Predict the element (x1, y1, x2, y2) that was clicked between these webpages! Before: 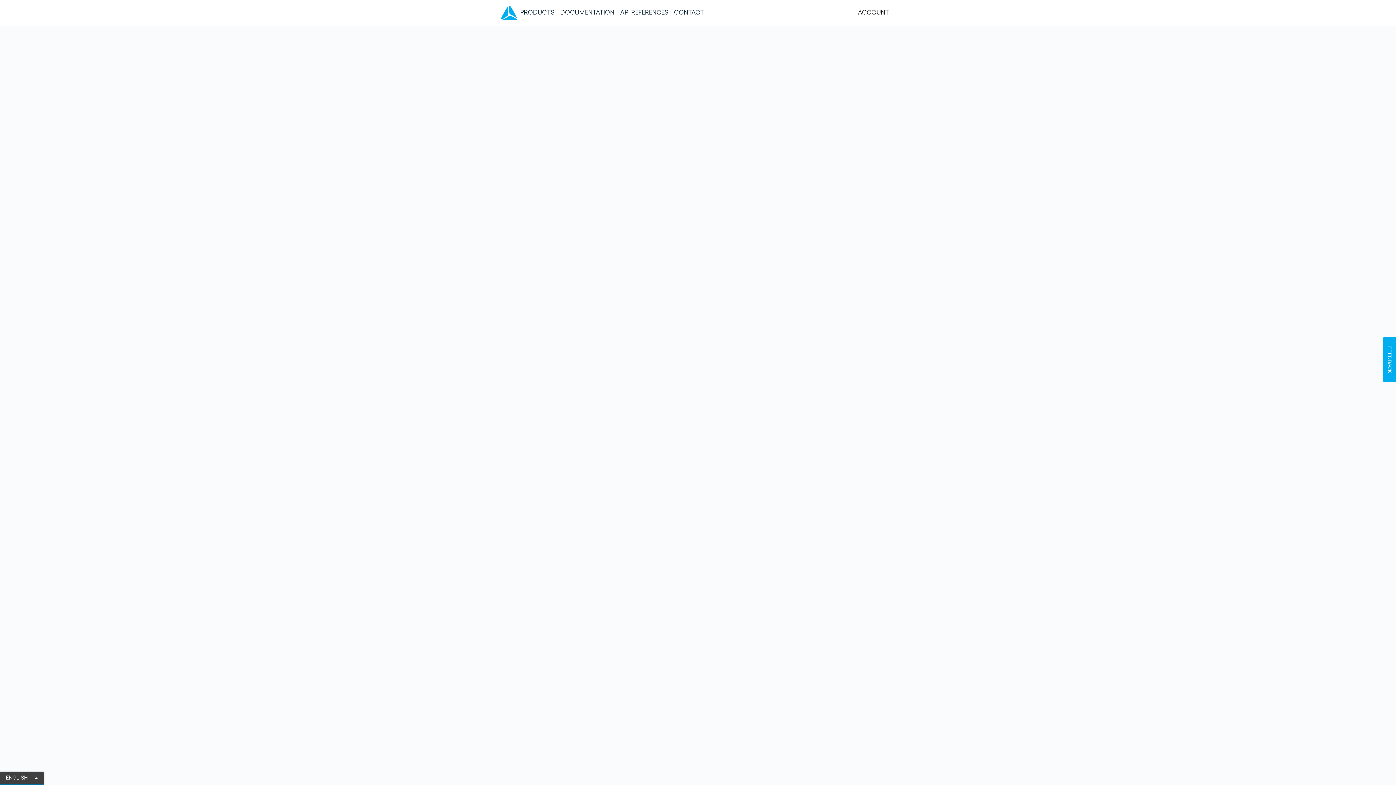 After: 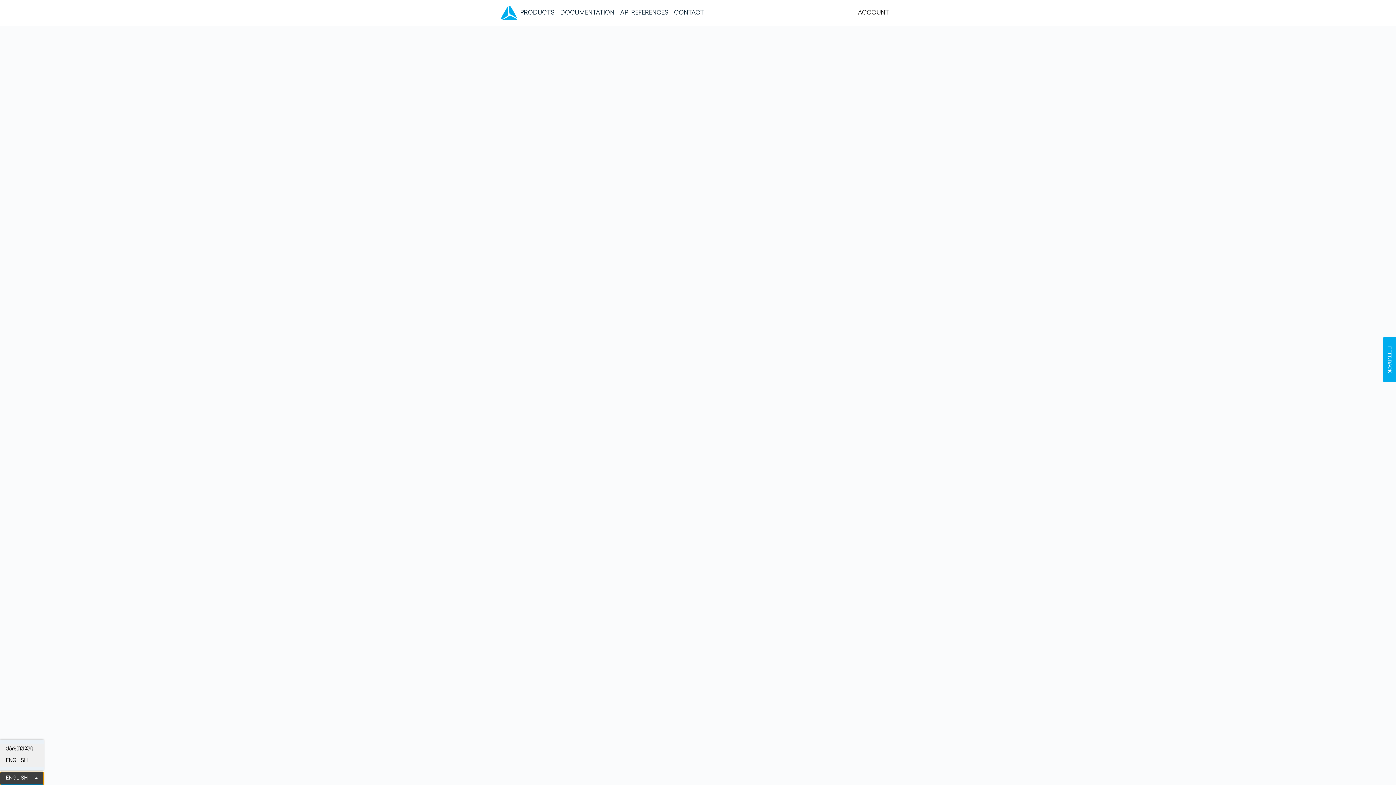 Action: bbox: (0, 772, 43, 785) label: ENGLISH